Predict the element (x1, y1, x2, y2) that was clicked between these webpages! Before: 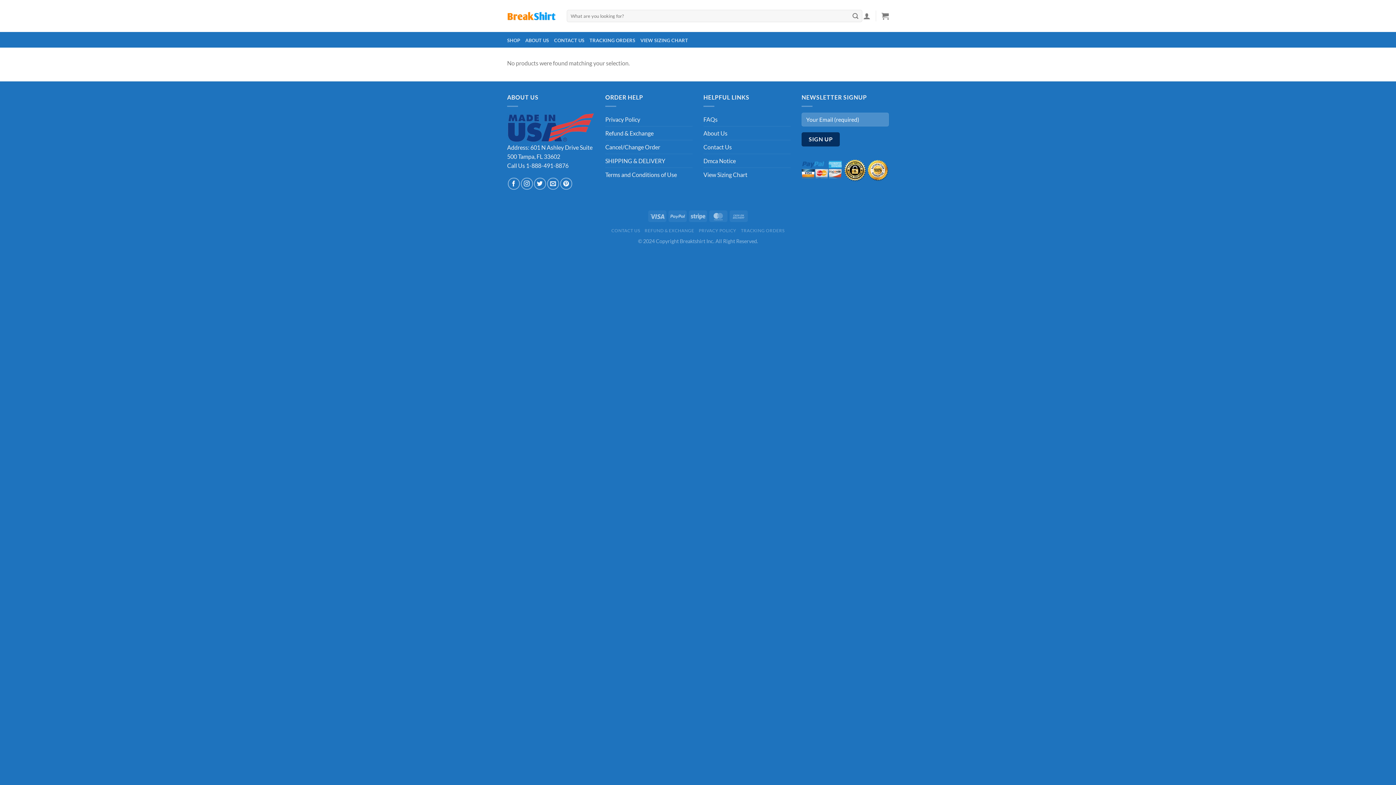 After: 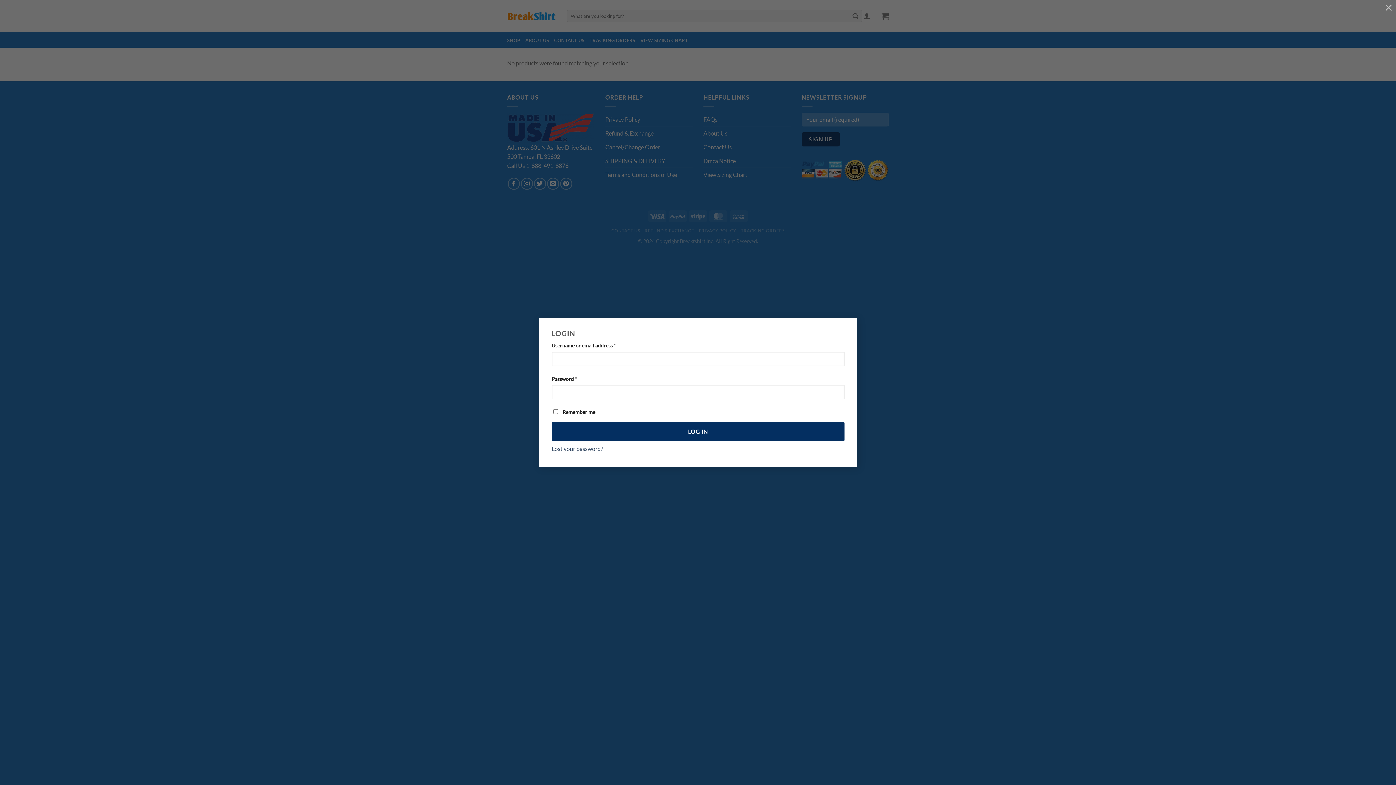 Action: bbox: (863, 8, 870, 24) label: Login